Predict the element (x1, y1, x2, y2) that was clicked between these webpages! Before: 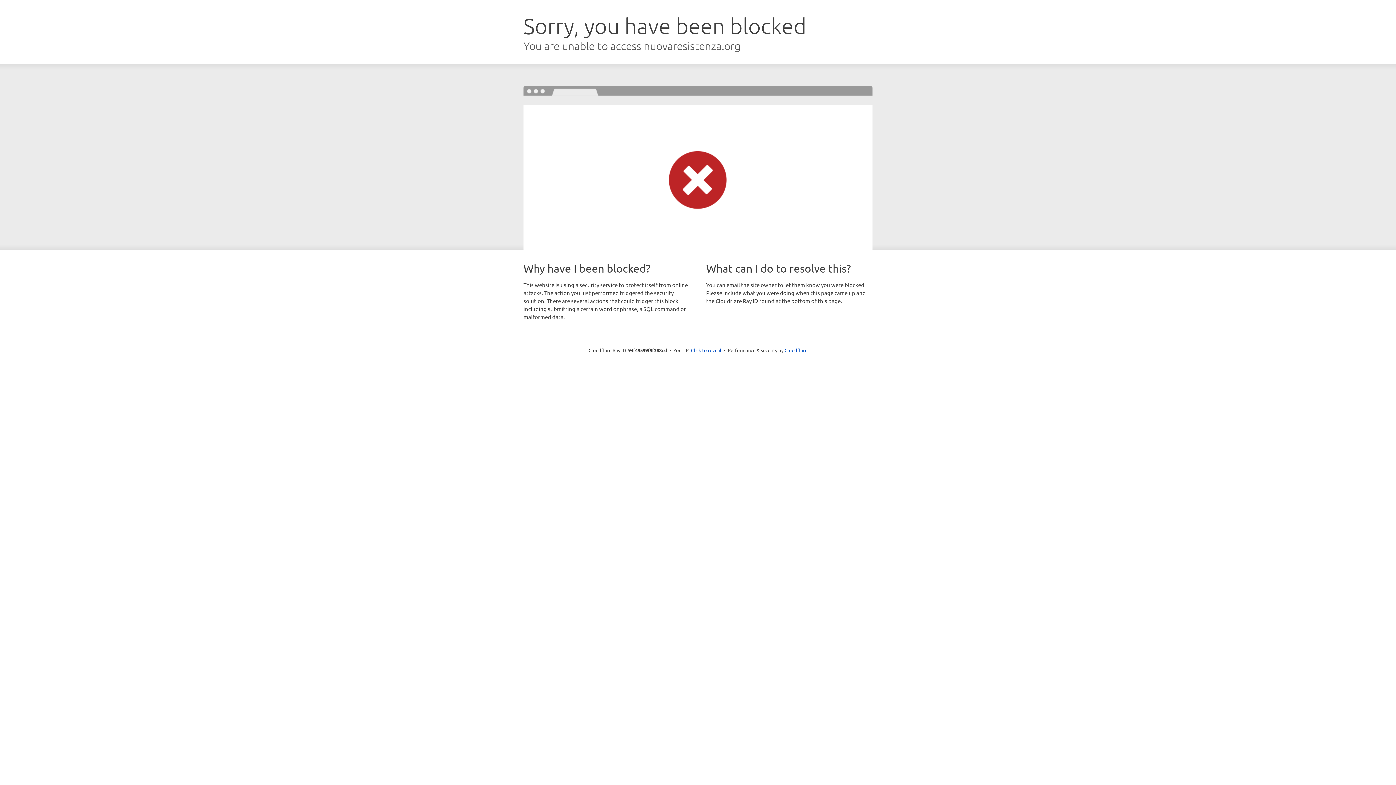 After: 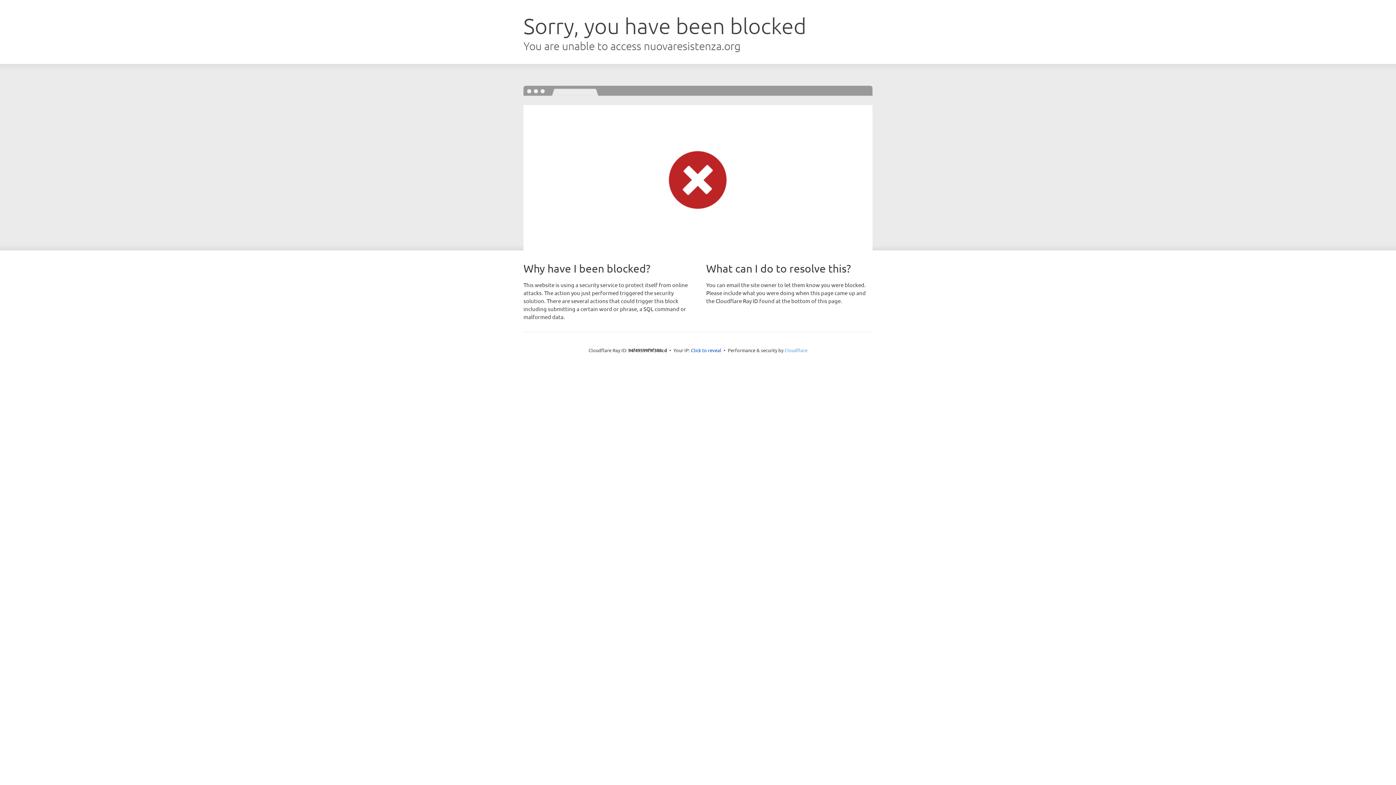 Action: bbox: (784, 347, 807, 353) label: Cloudflare